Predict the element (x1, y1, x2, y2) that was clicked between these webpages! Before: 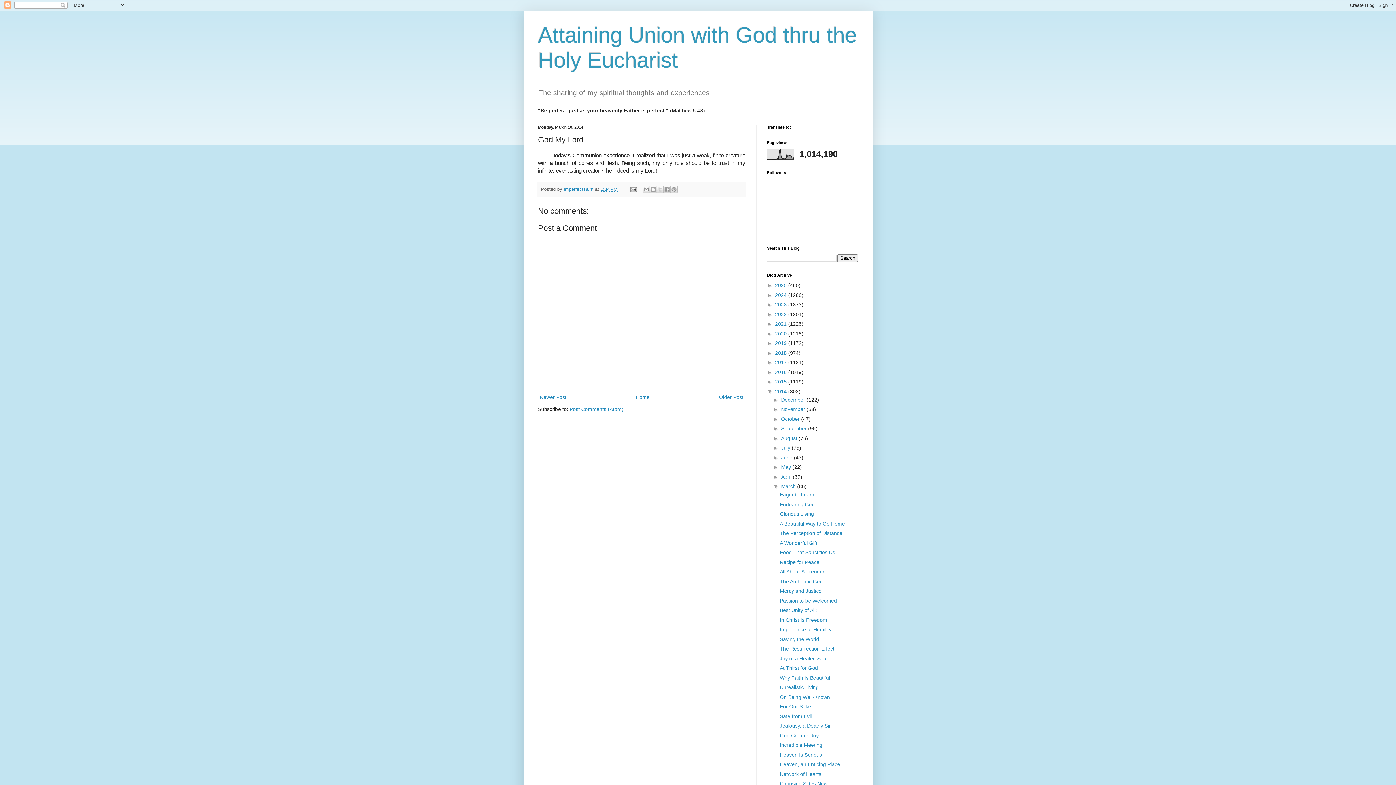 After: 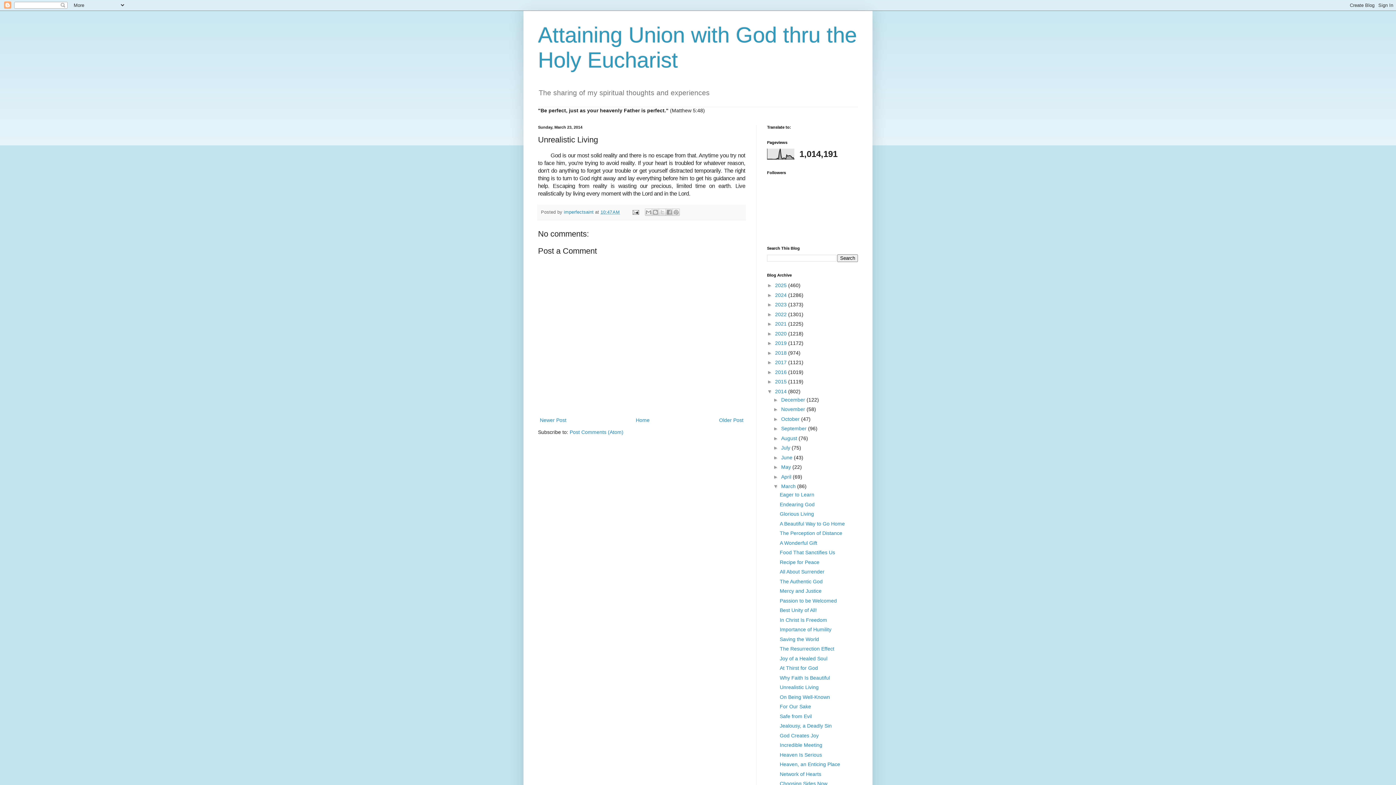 Action: label: Unrealistic Living bbox: (779, 684, 818, 690)